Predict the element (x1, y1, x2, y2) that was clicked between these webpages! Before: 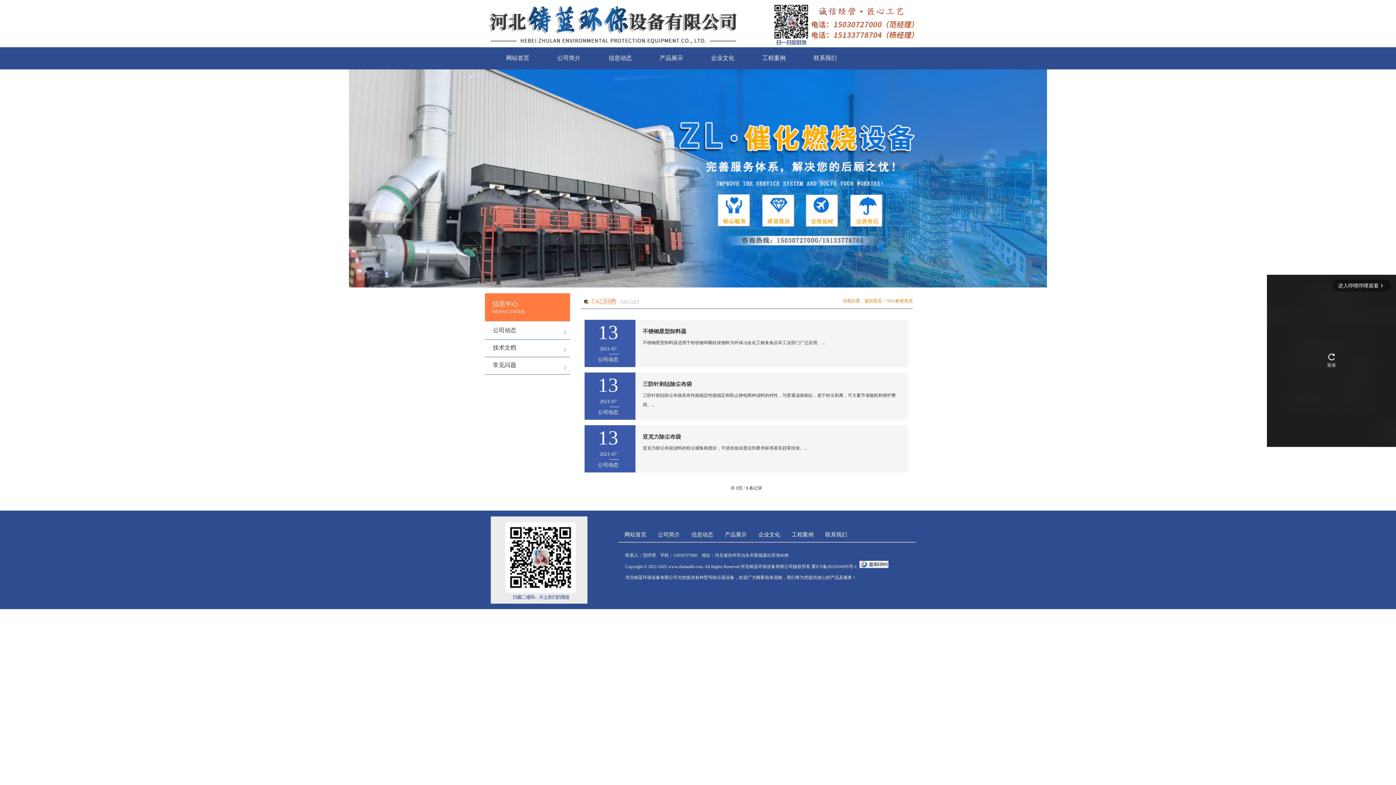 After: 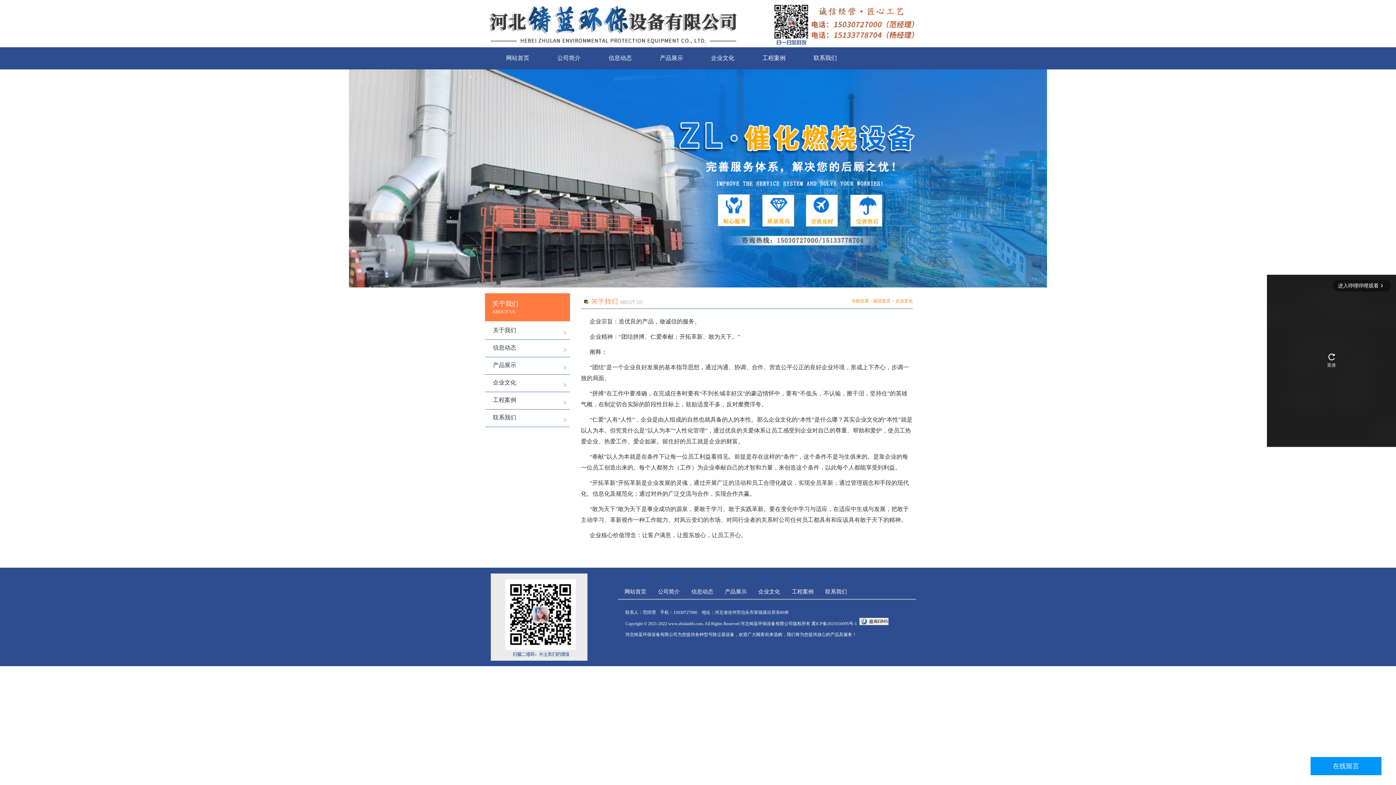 Action: bbox: (754, 527, 784, 542) label: 企业文化